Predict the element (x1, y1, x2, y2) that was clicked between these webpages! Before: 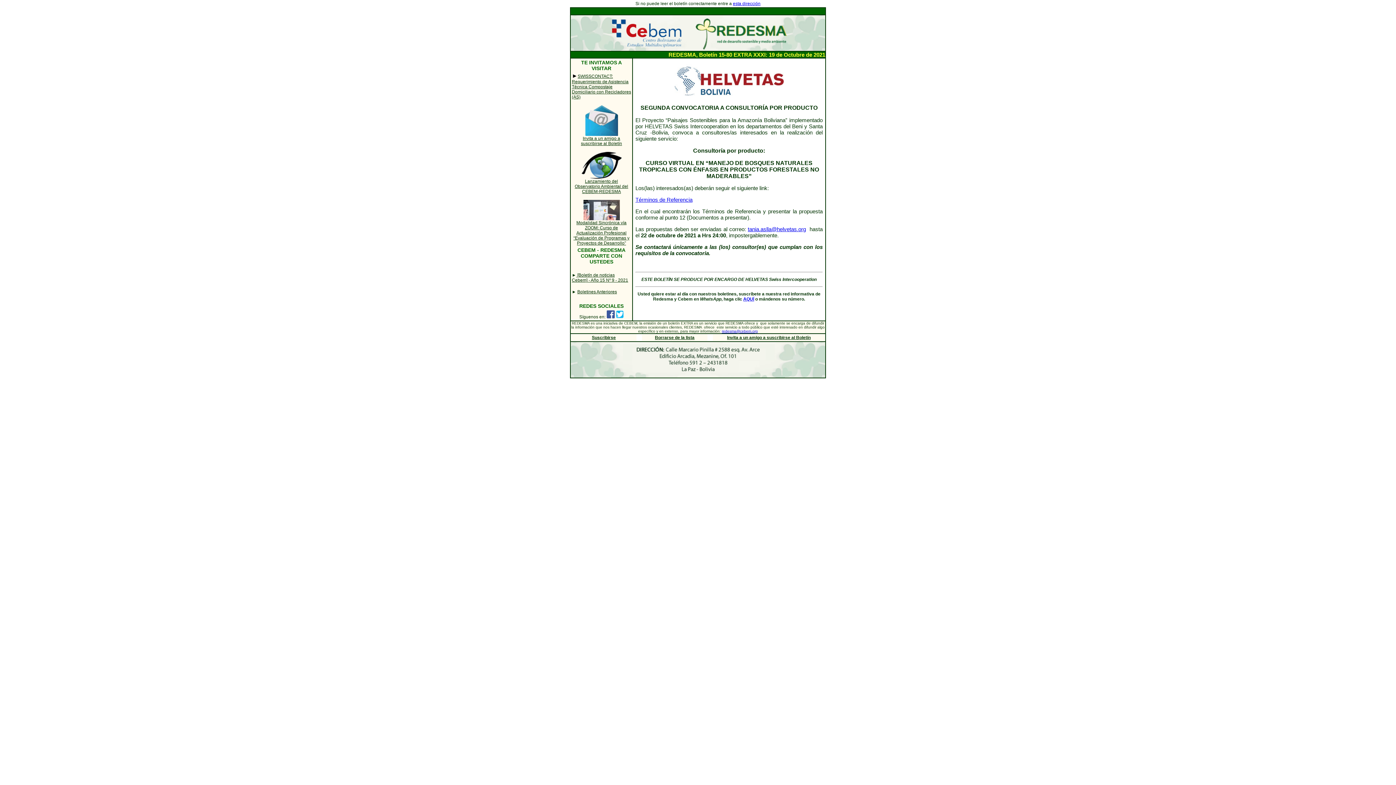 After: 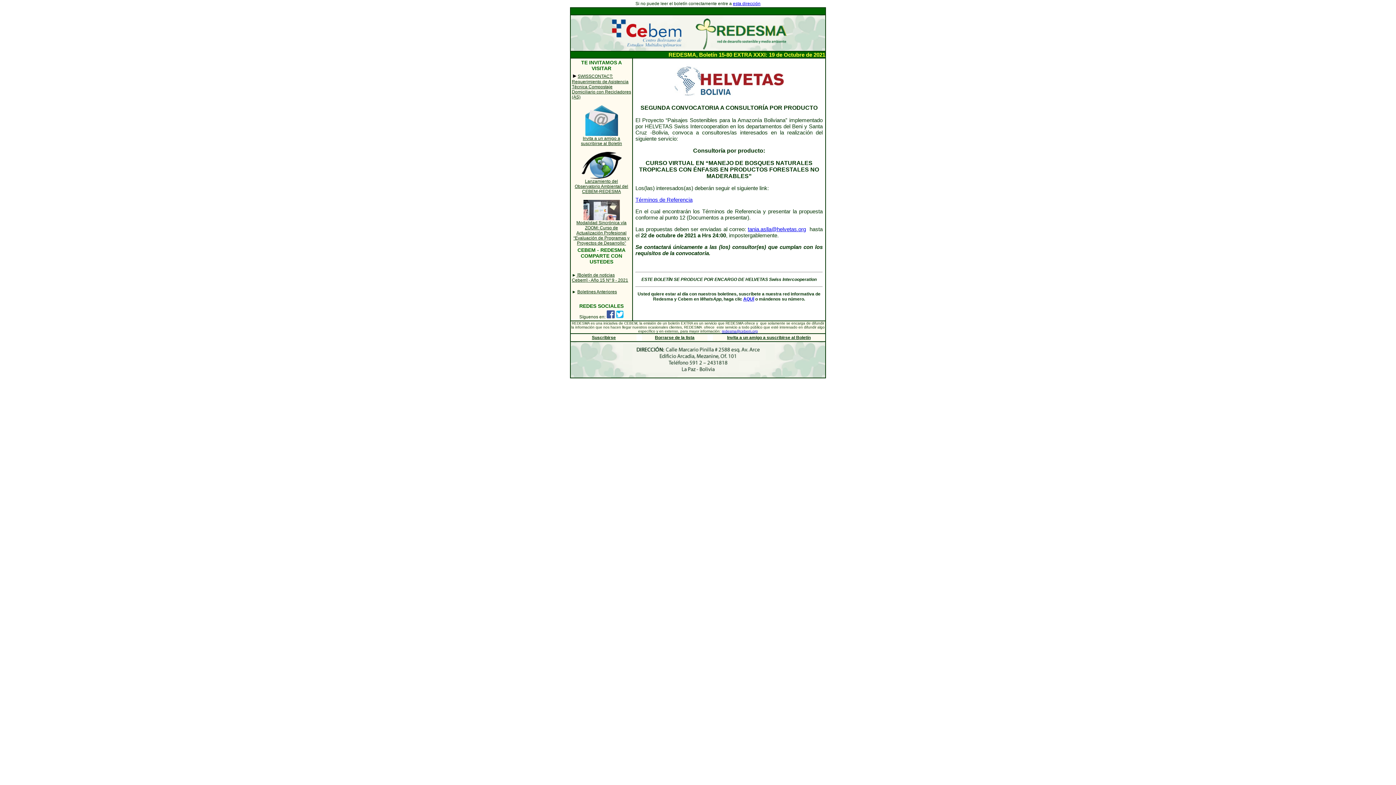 Action: label: SWISSCONTACT: Requerimiento de Asistencia Técnica Compostaje Domiciliario con Recicladores (AS) bbox: (572, 73, 631, 99)